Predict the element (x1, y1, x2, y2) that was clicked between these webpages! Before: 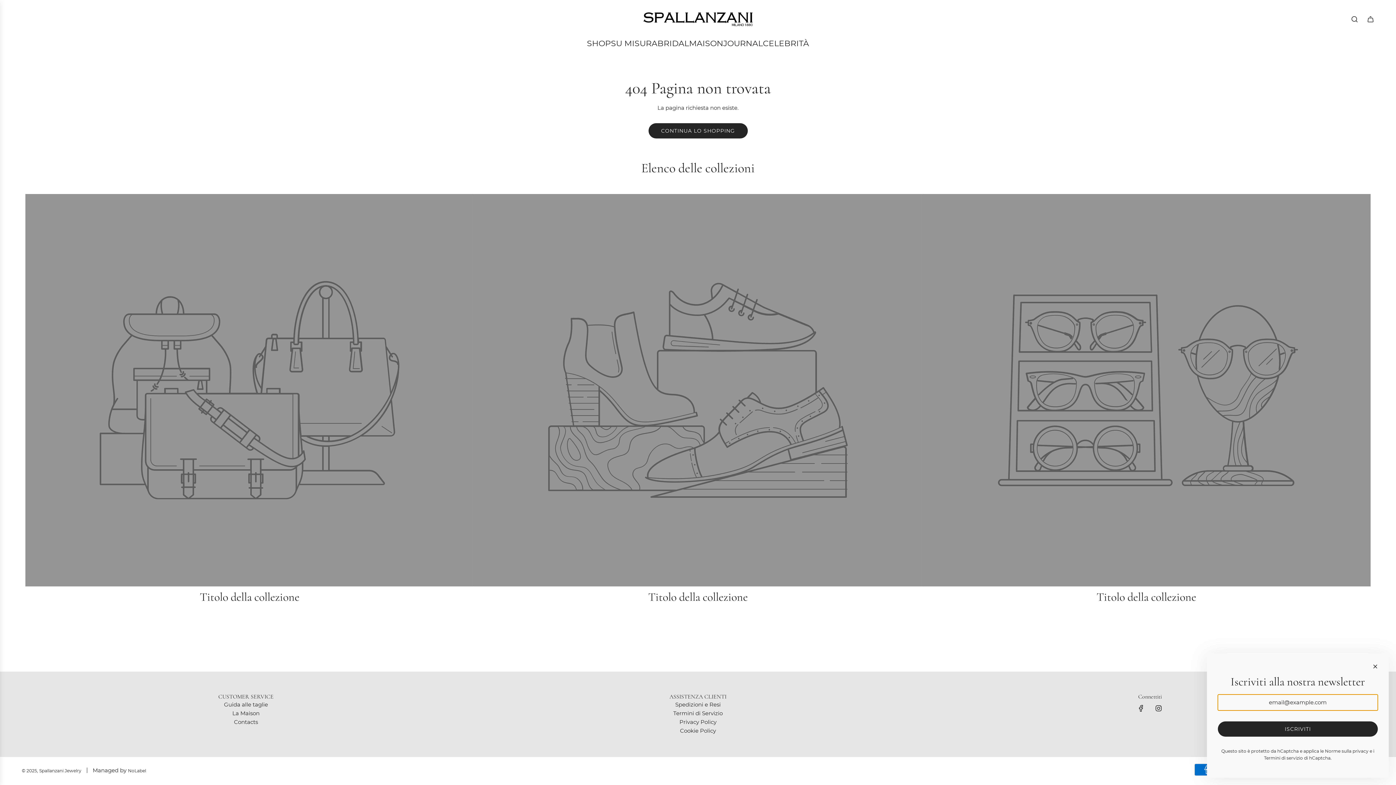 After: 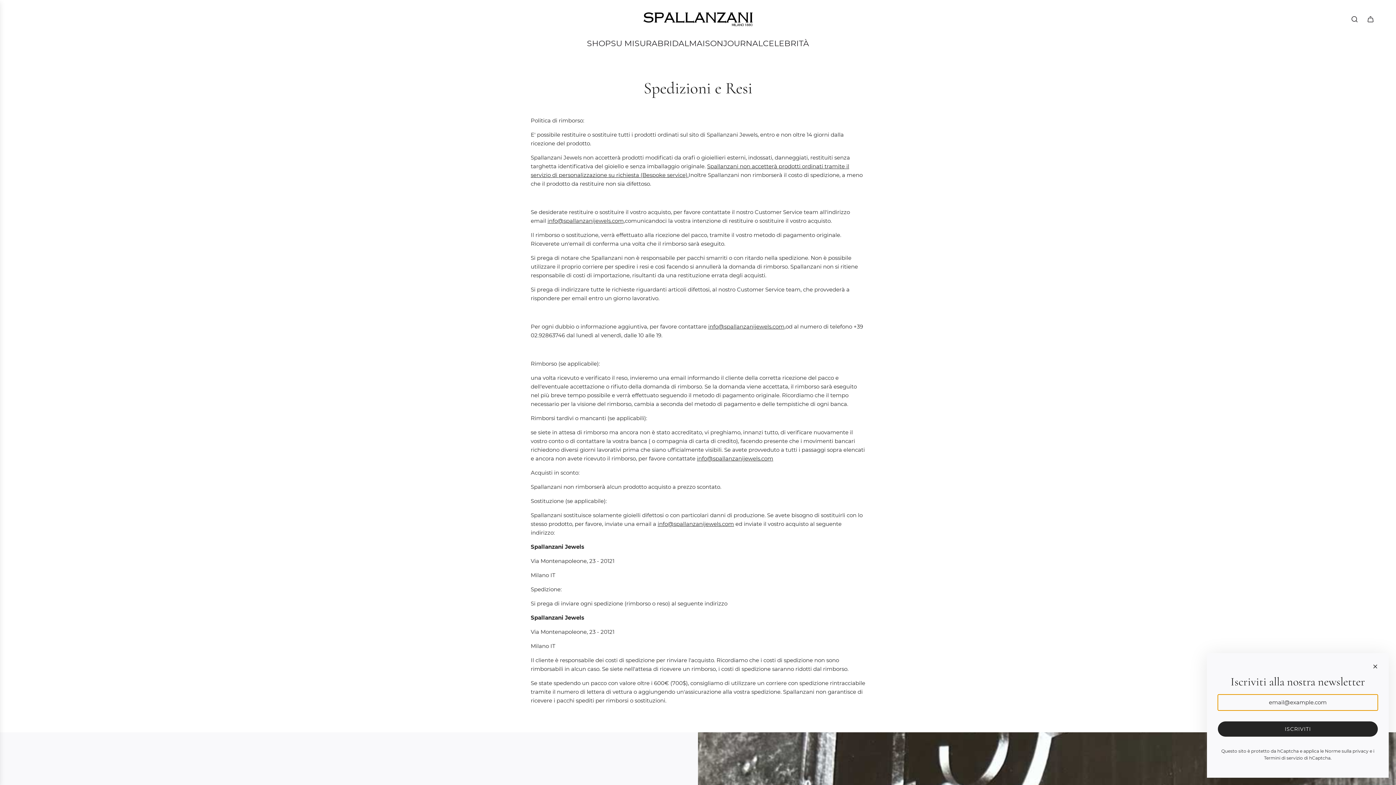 Action: bbox: (675, 701, 720, 708) label: Spedizioni e Resi